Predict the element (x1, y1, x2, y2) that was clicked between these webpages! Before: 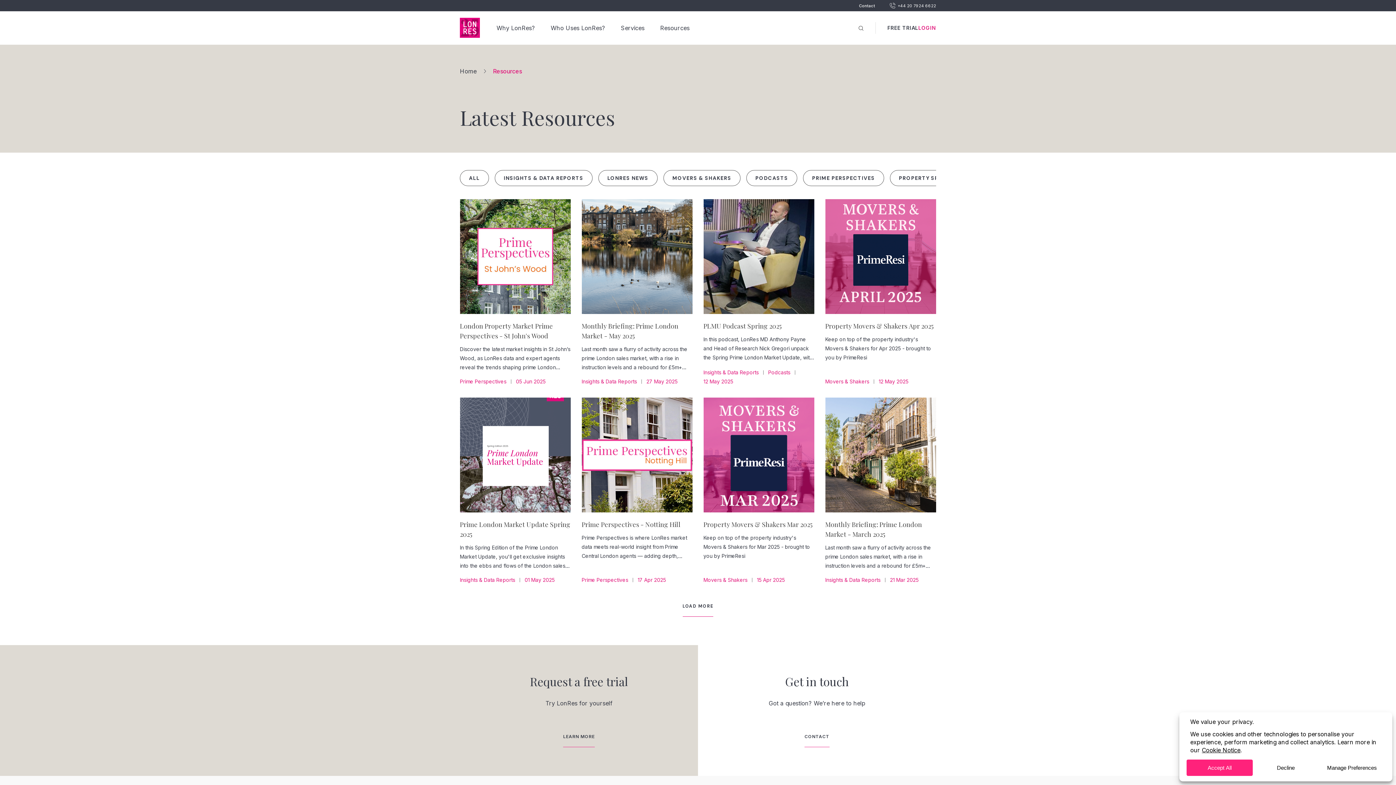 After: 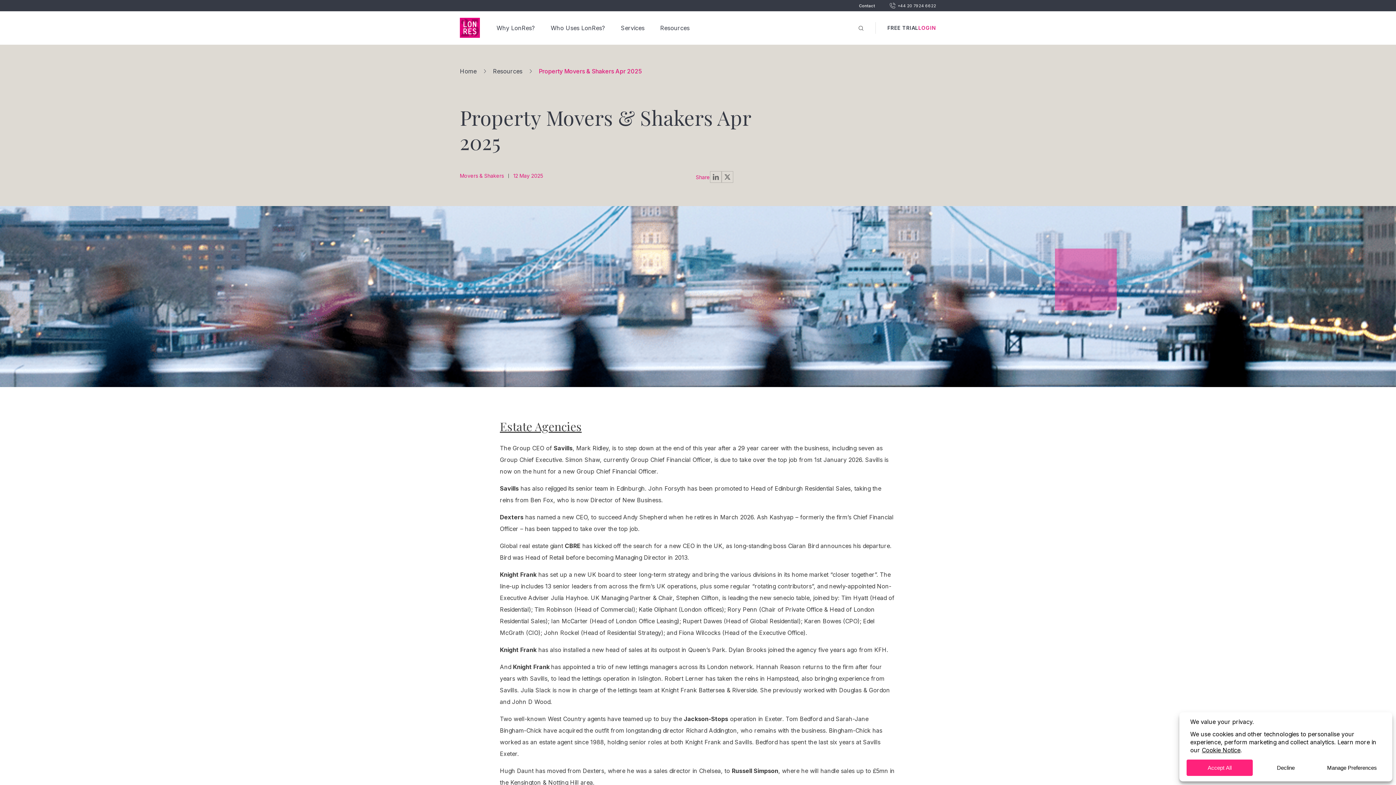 Action: bbox: (825, 321, 933, 330) label: Property Movers & Shakers Apr 2025